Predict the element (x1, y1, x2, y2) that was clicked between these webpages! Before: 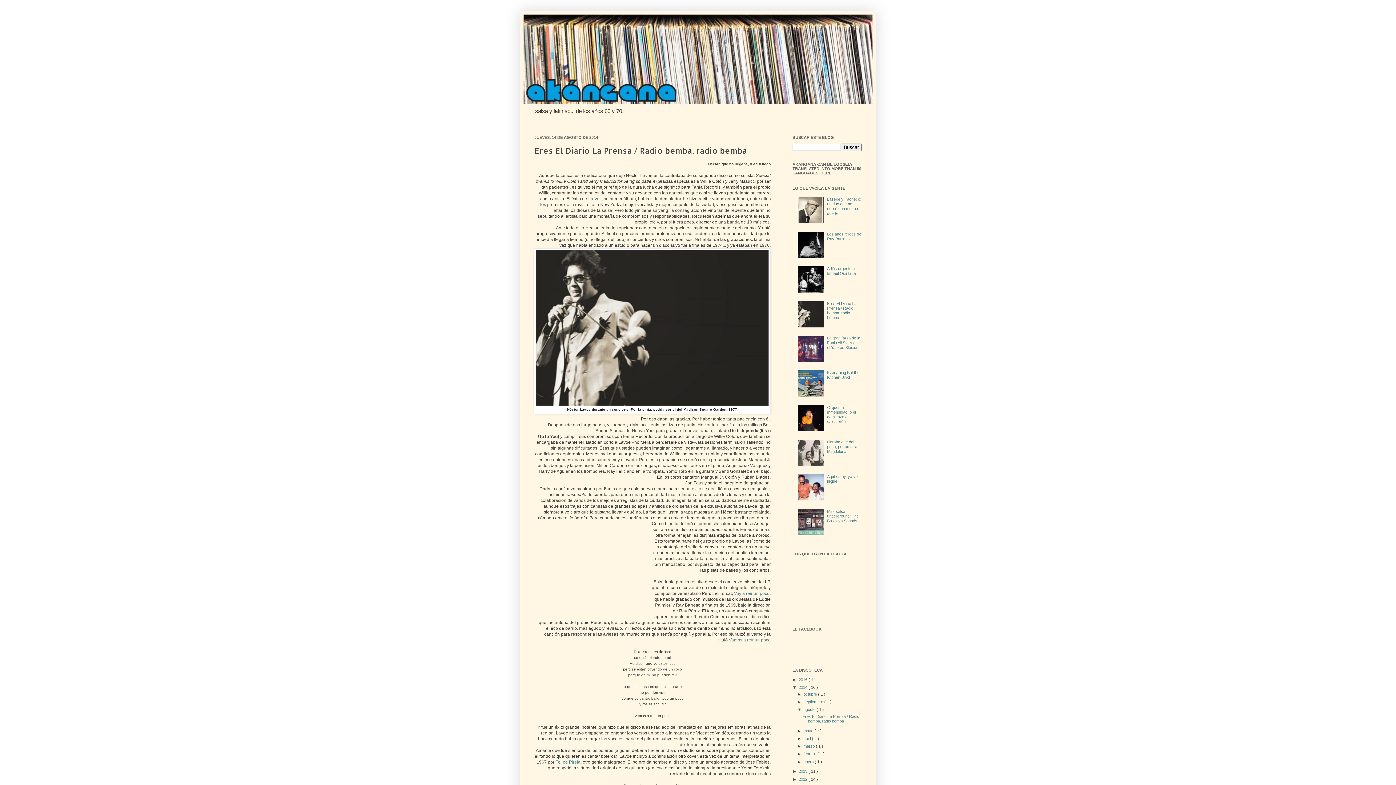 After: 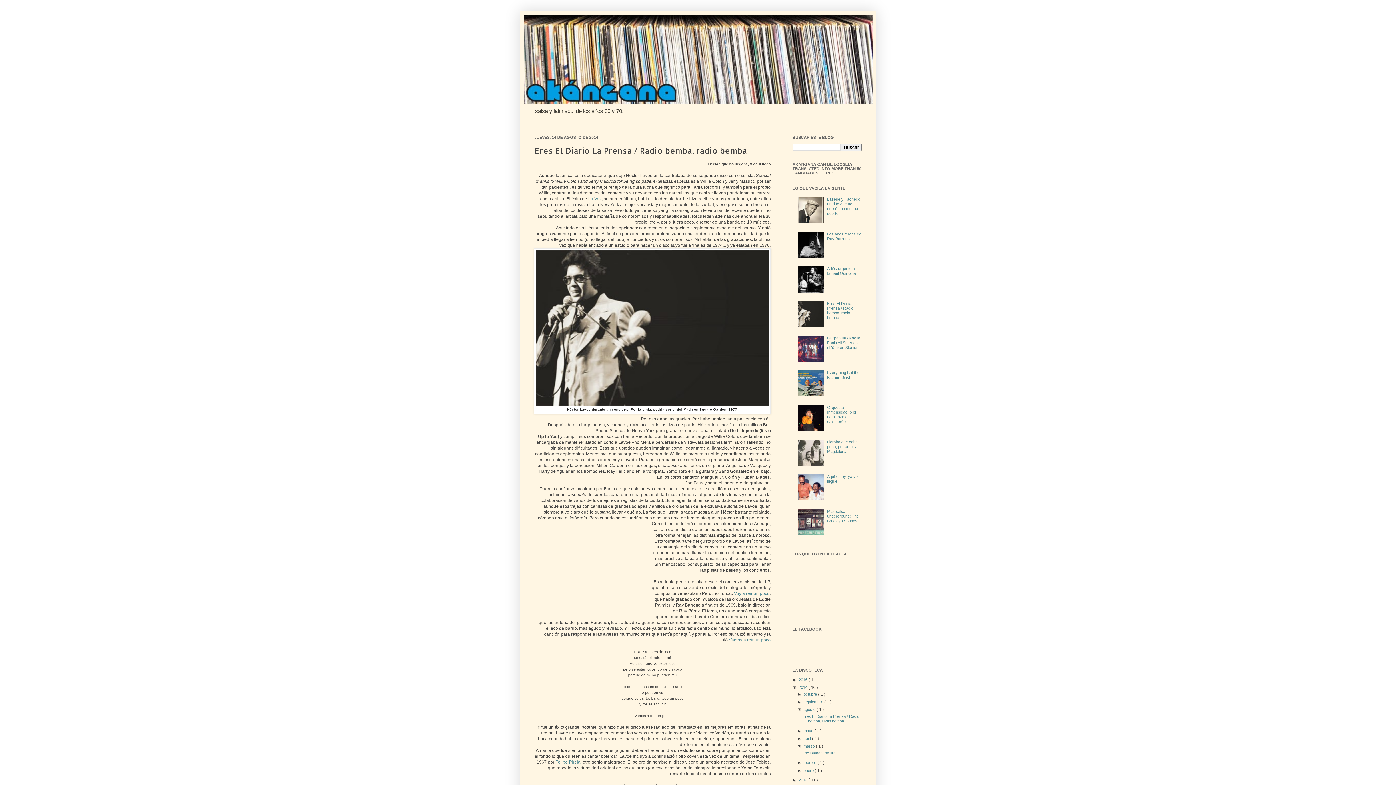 Action: label: ►   bbox: (797, 744, 803, 748)